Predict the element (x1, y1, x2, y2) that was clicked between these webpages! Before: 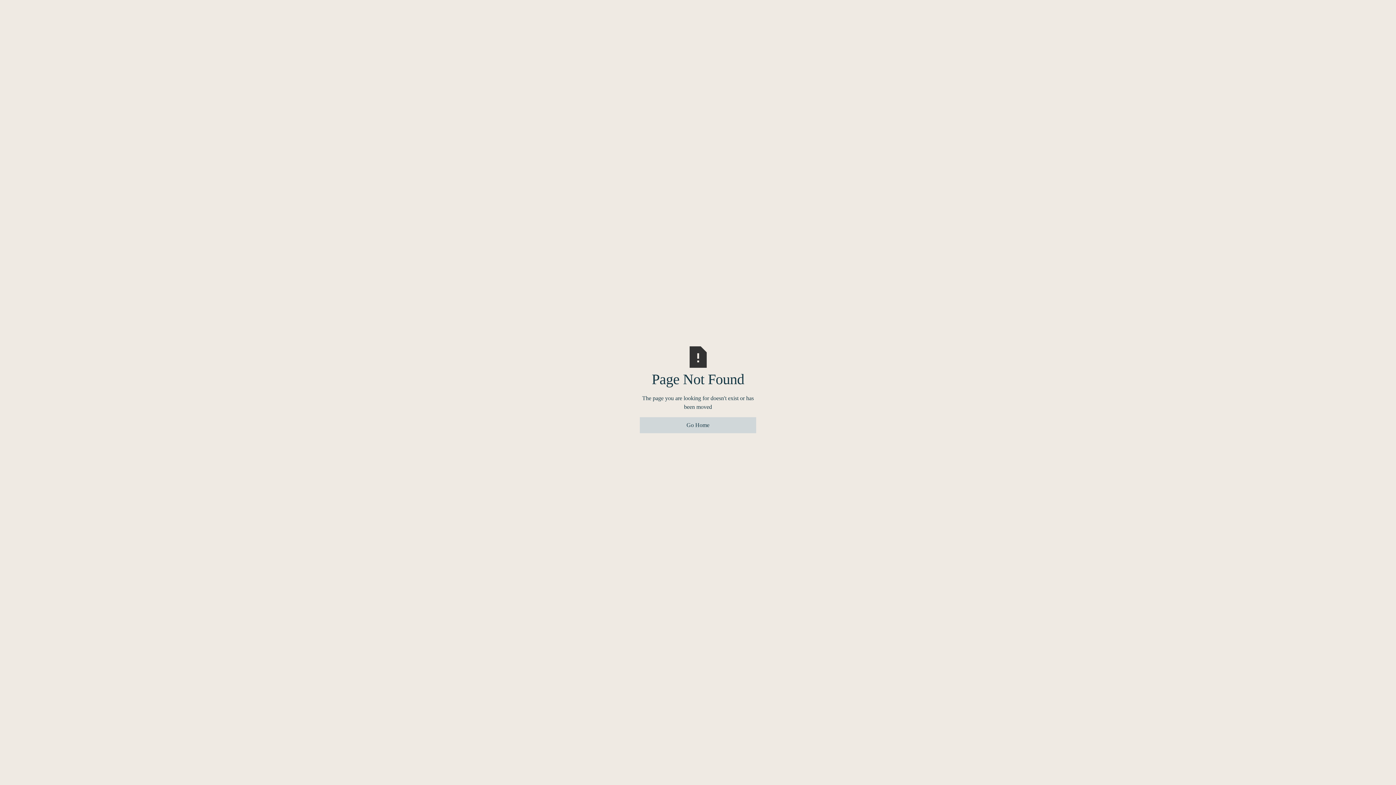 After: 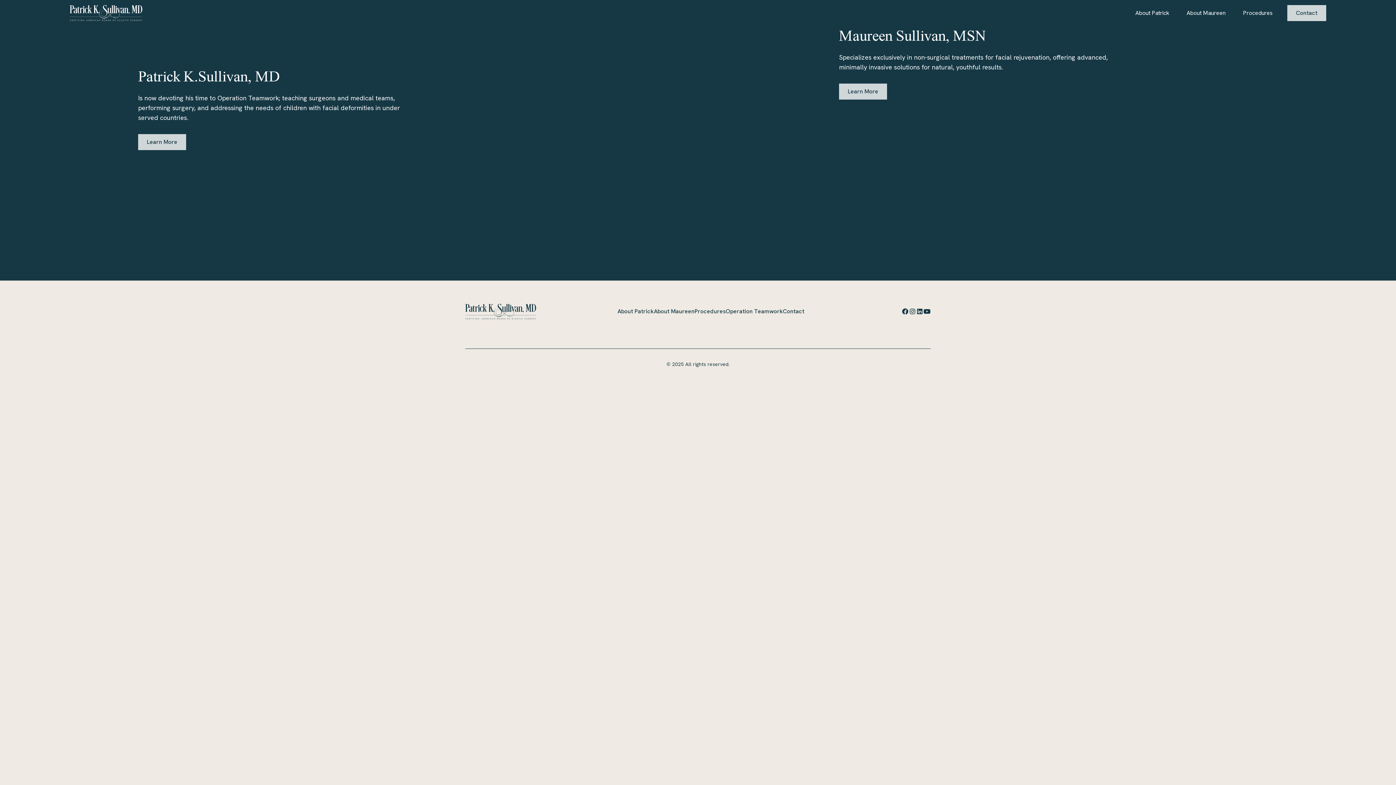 Action: bbox: (640, 417, 756, 433) label: Go Home